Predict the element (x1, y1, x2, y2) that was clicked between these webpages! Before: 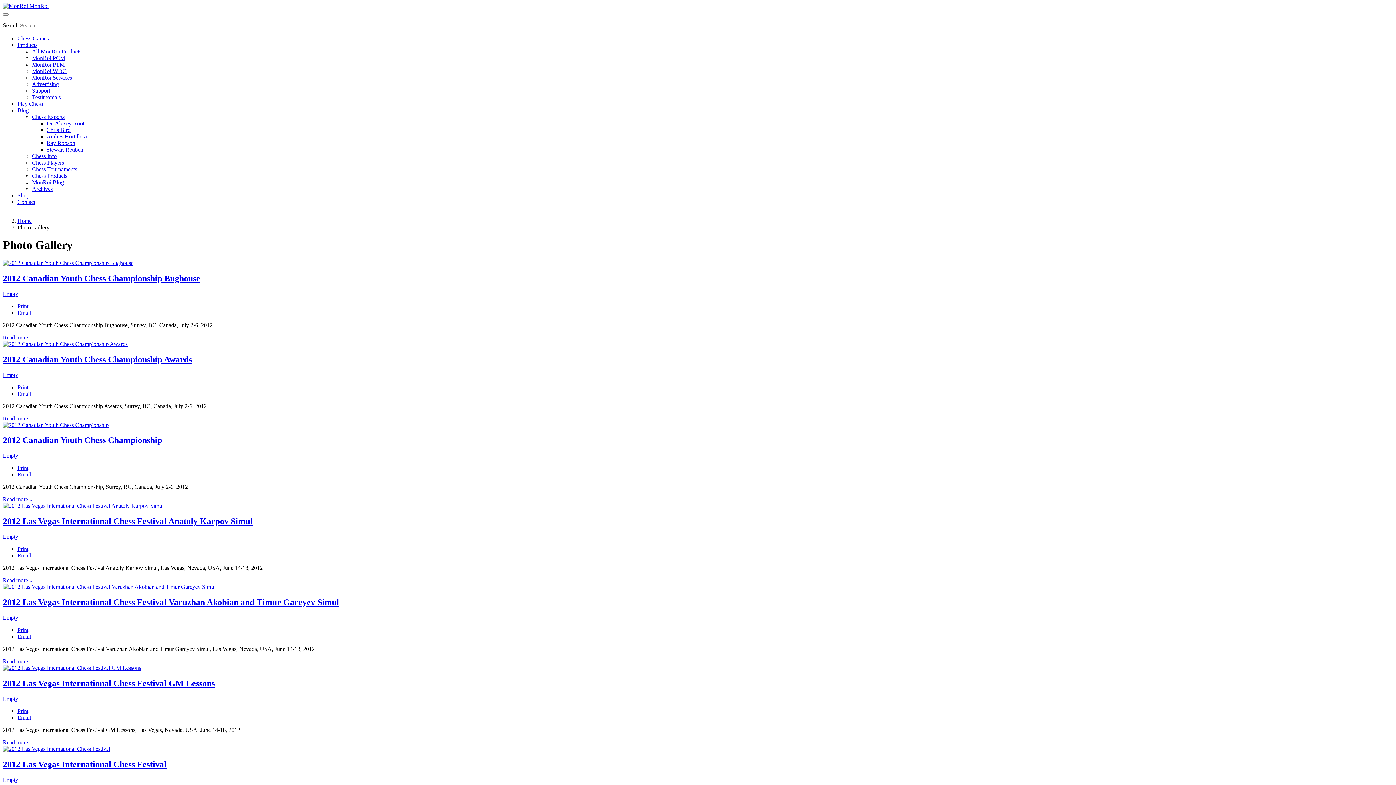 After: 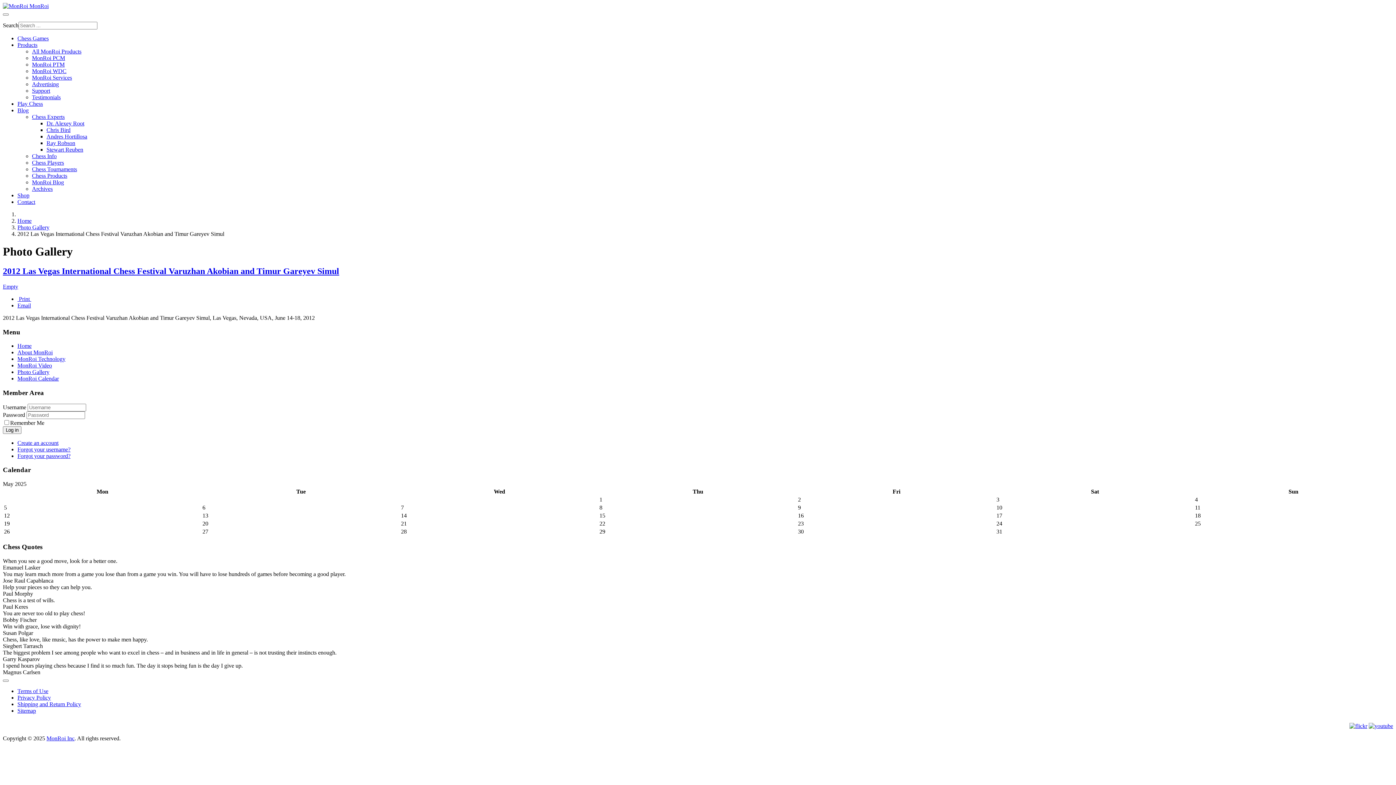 Action: bbox: (2, 584, 215, 590)